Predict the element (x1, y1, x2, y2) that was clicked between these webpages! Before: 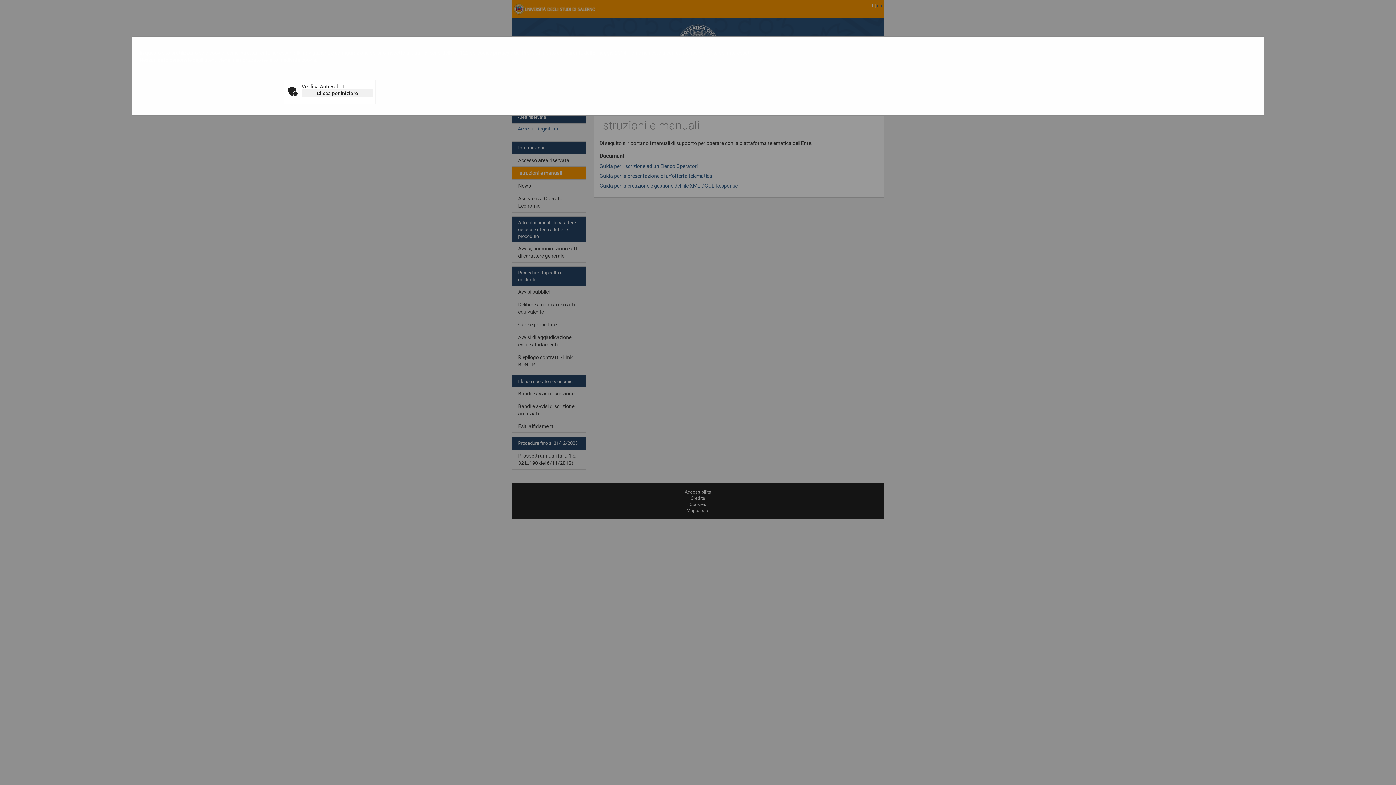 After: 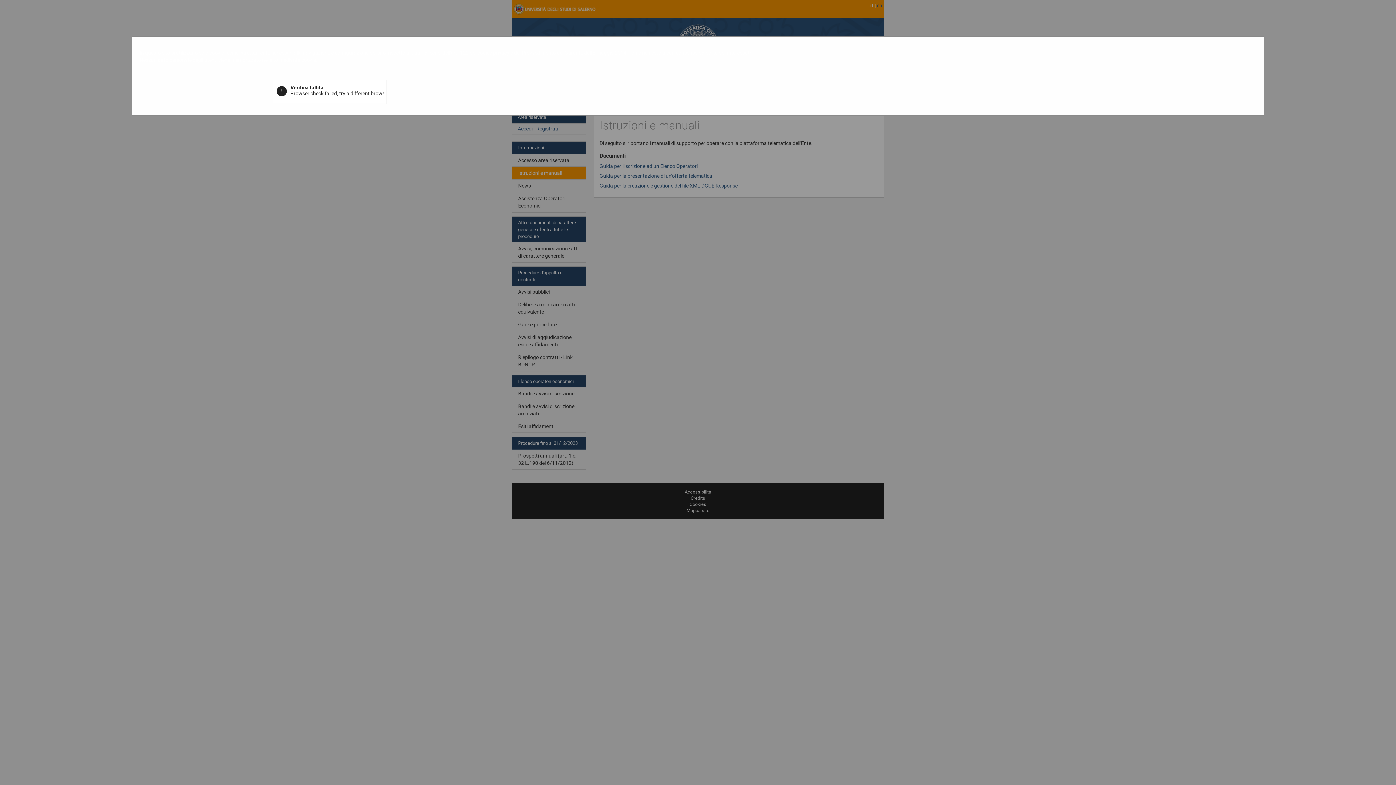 Action: bbox: (301, 89, 373, 97) label: Clicca per iniziare